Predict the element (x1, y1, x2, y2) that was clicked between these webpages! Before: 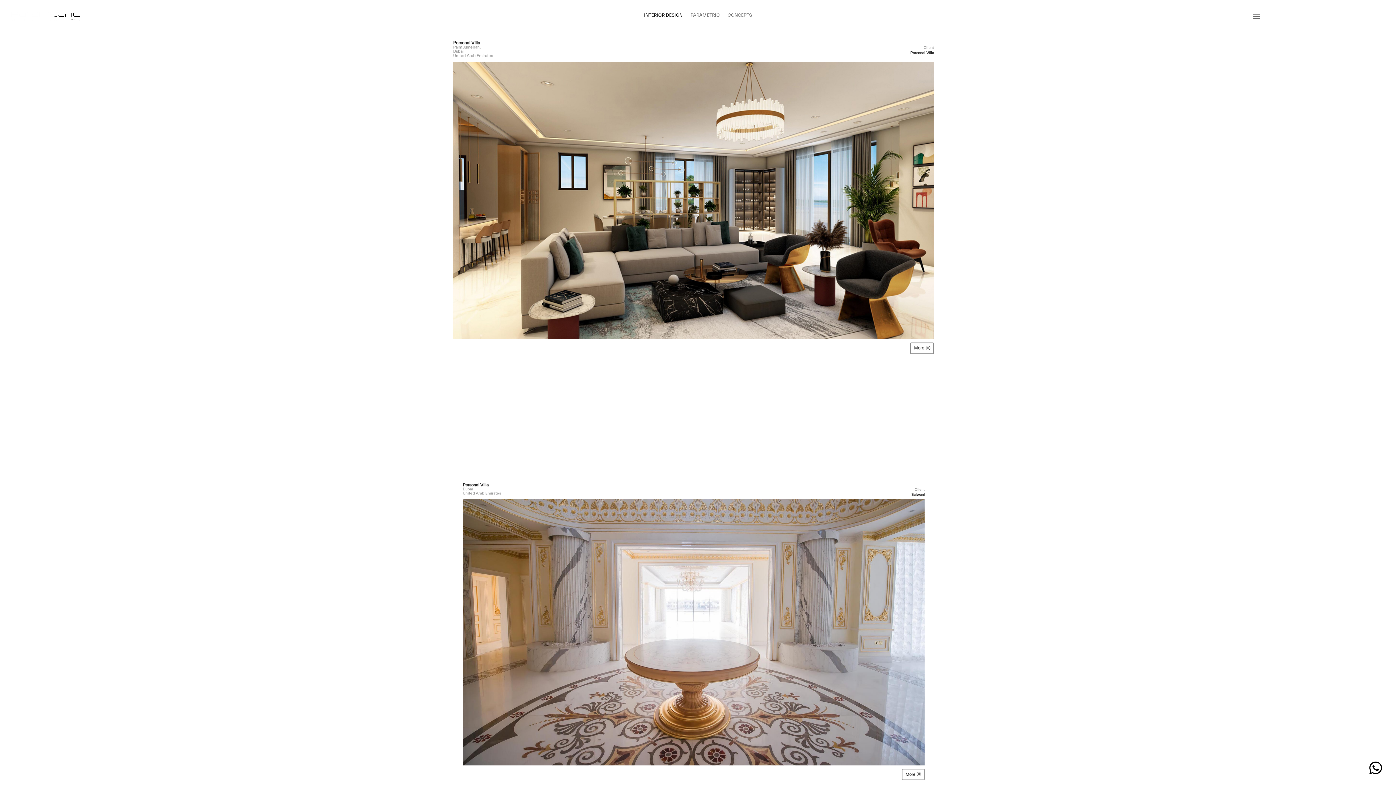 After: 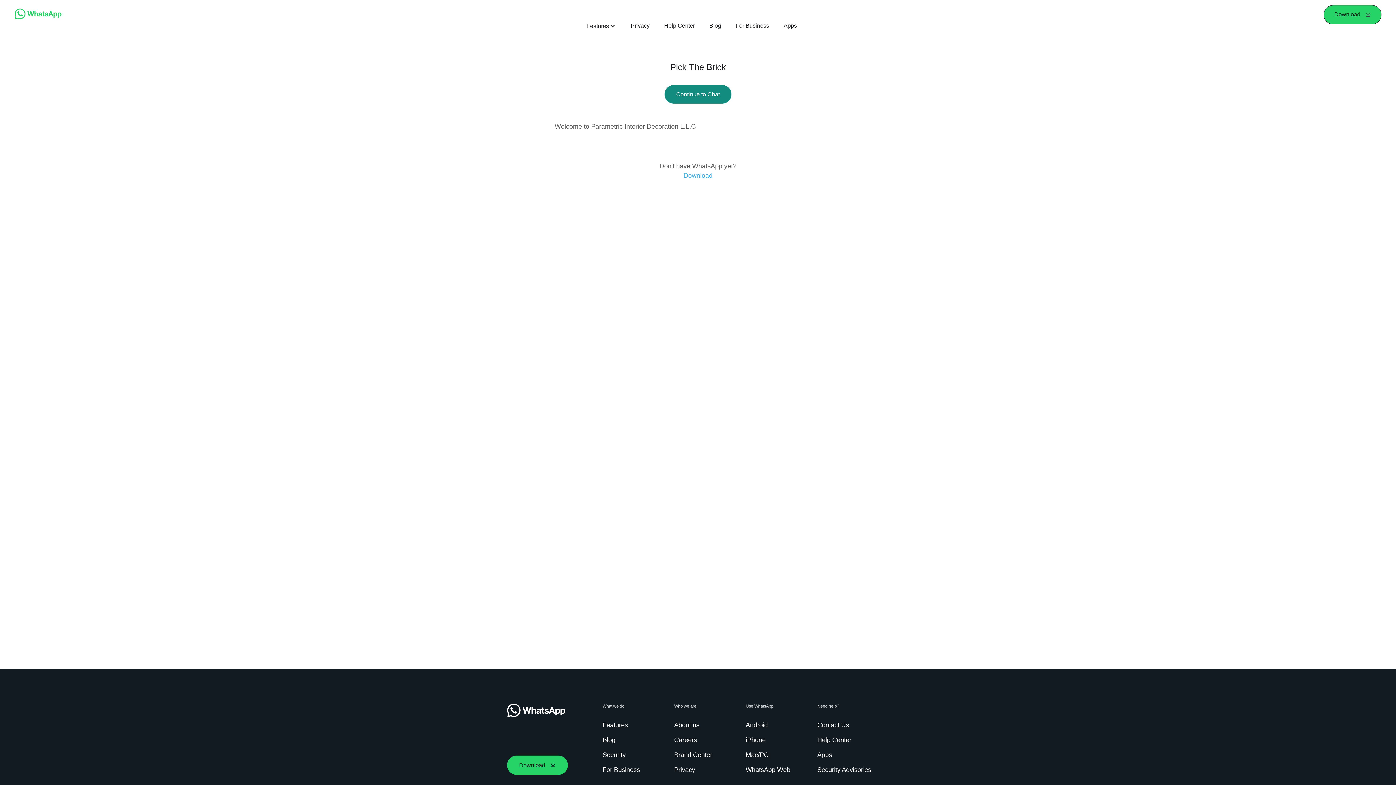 Action: bbox: (1369, 769, 1382, 774) label: 